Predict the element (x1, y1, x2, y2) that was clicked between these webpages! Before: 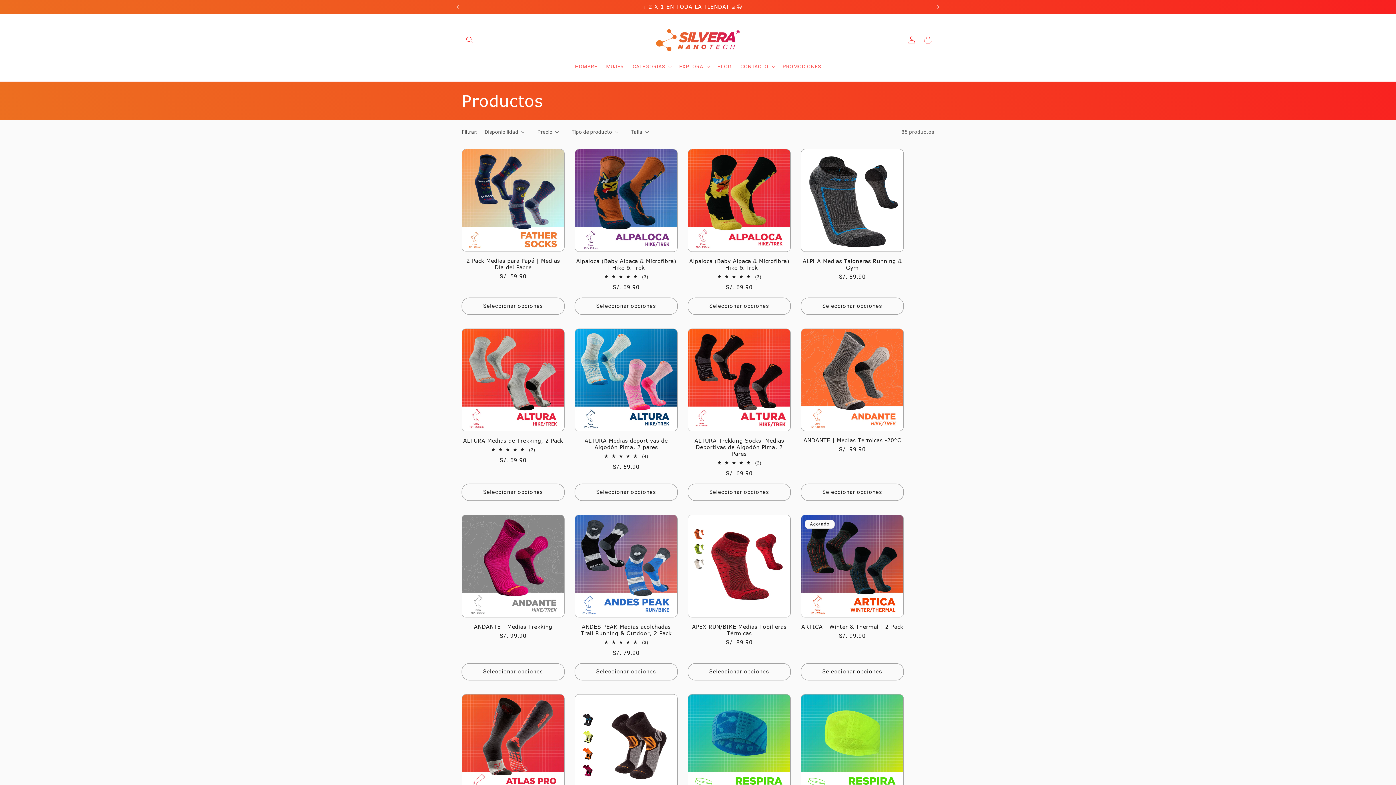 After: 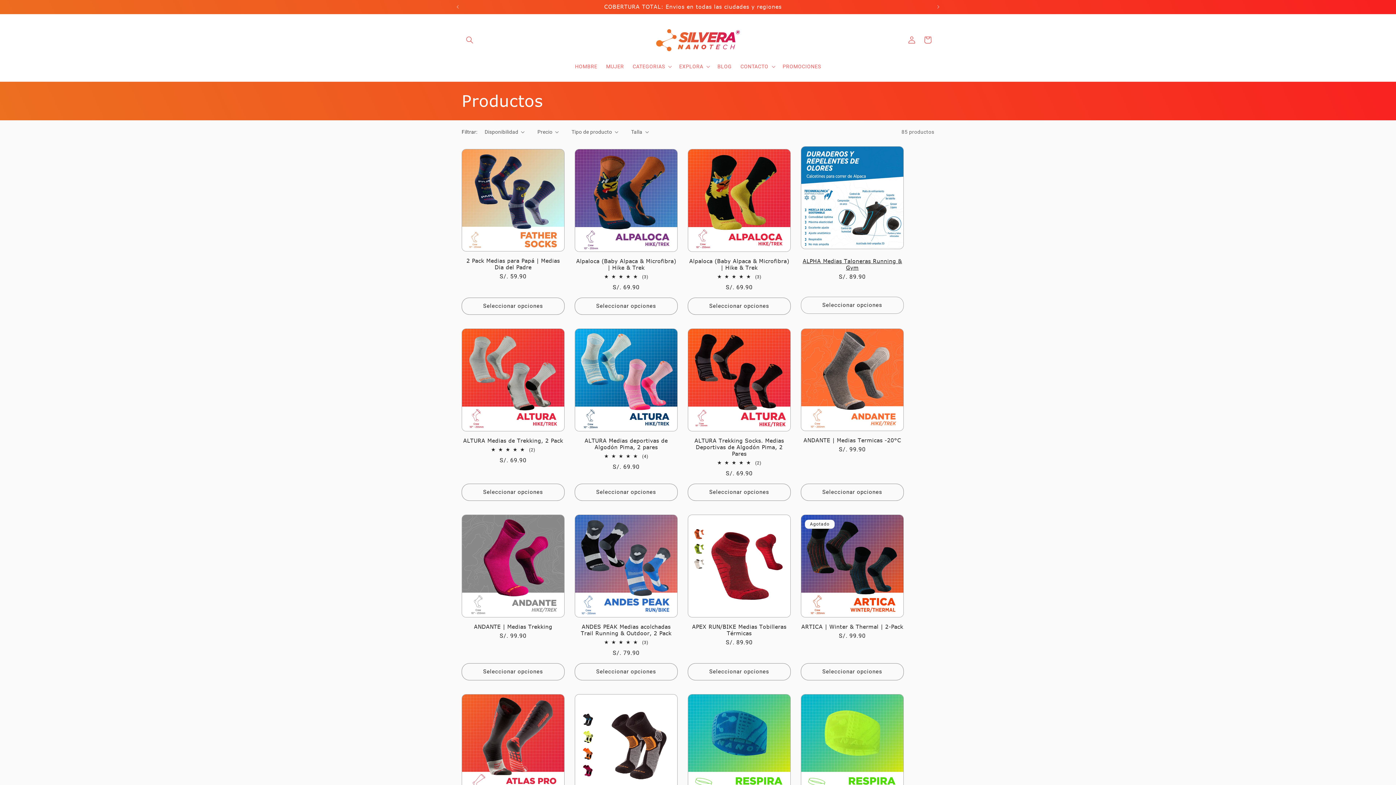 Action: label: Seleccionar opciones bbox: (801, 297, 904, 314)